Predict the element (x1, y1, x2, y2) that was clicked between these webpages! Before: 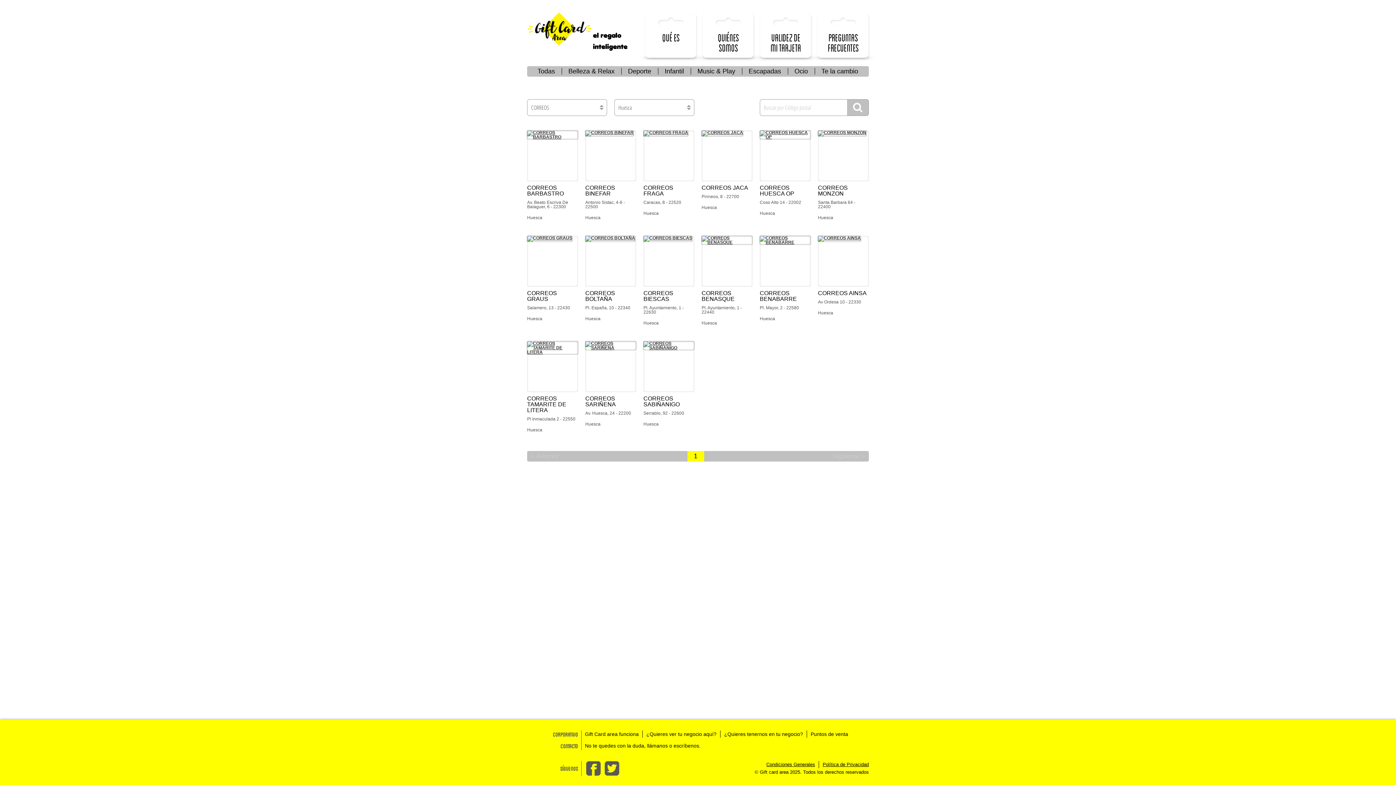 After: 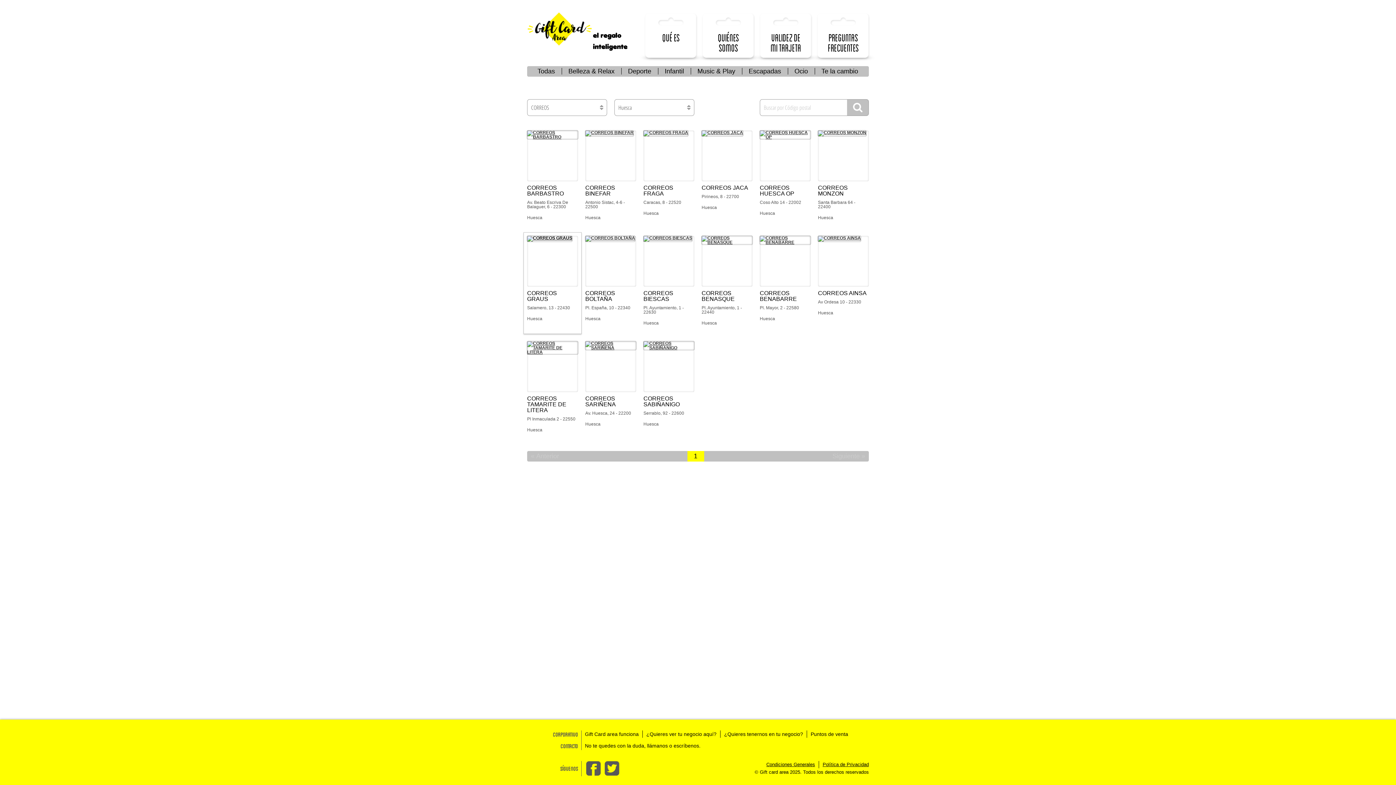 Action: bbox: (527, 236, 578, 286)